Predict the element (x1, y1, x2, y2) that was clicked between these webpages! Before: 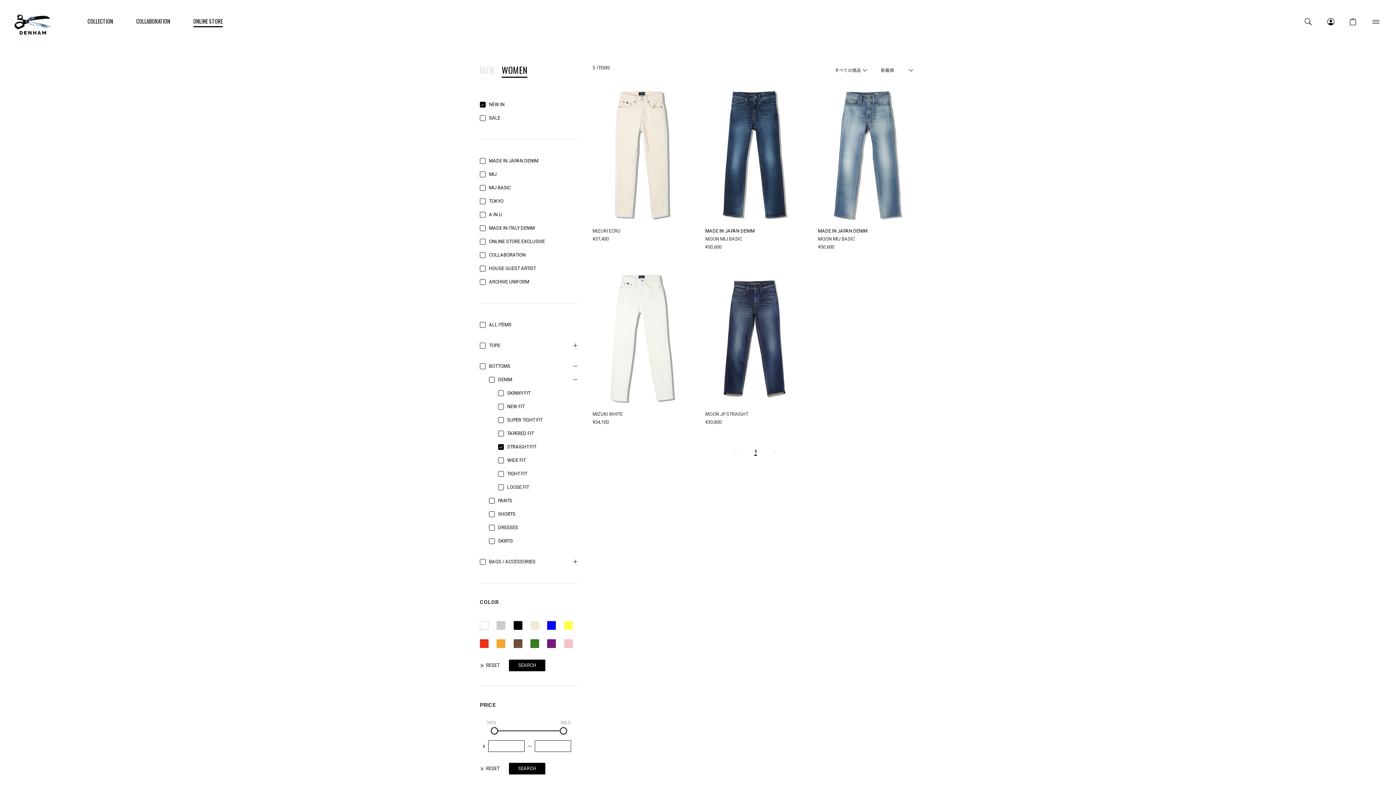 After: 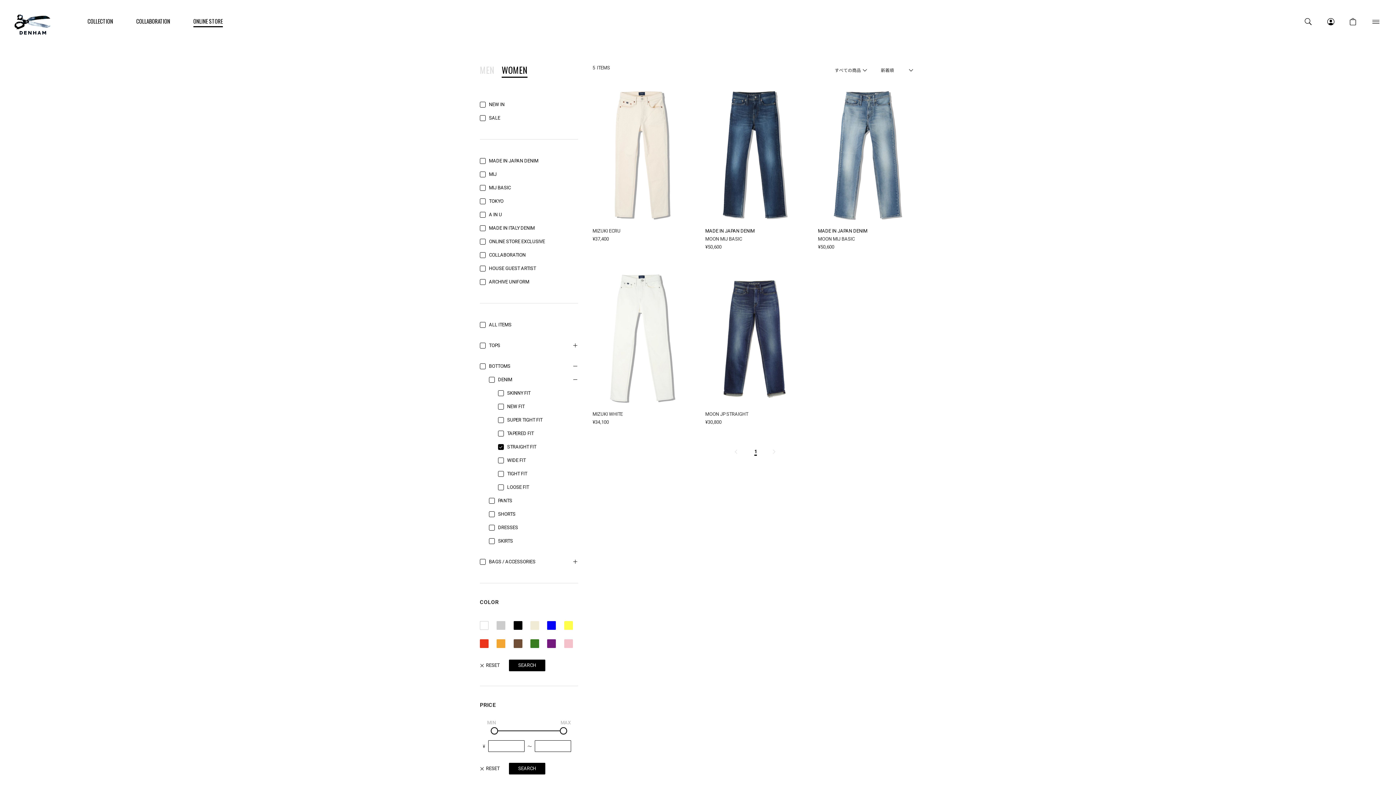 Action: bbox: (480, 763, 499, 774) label: RESET